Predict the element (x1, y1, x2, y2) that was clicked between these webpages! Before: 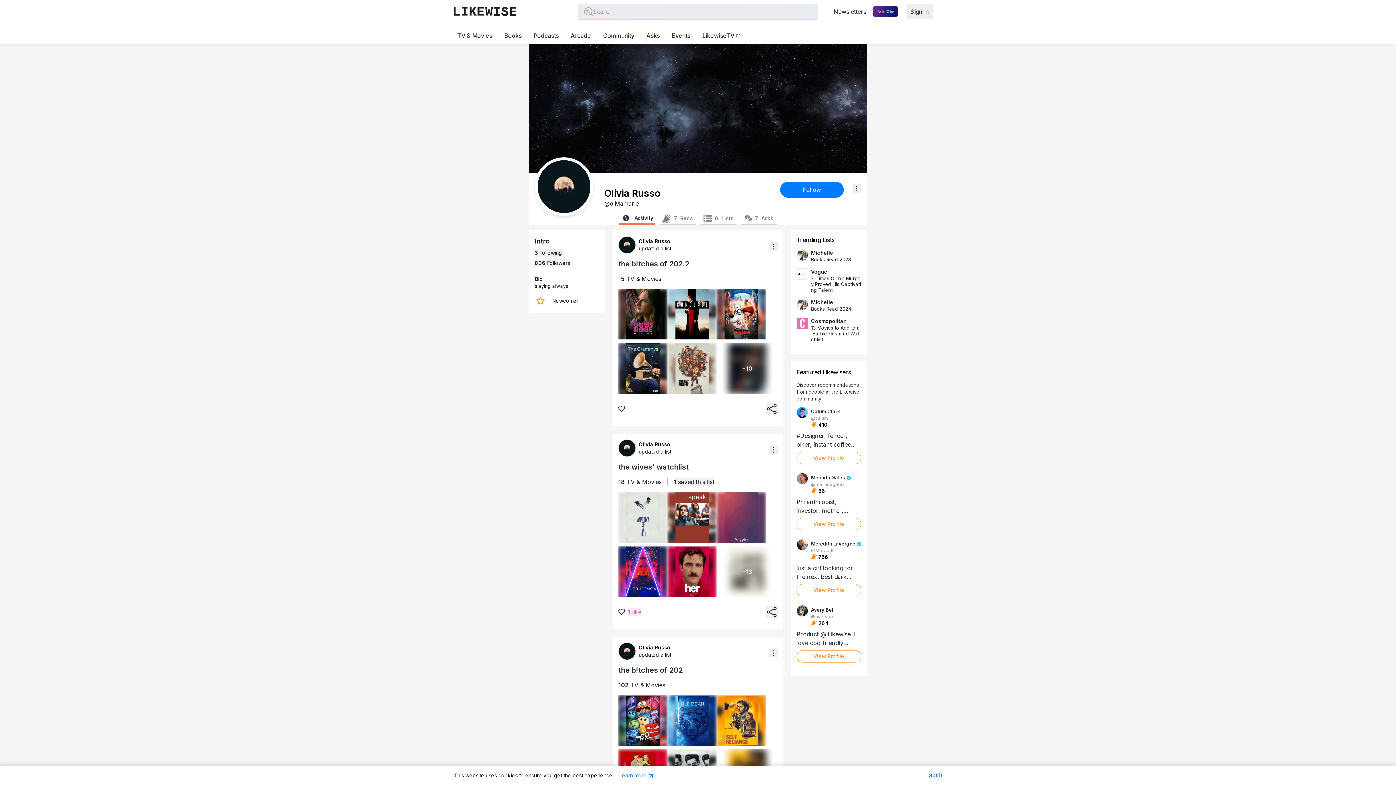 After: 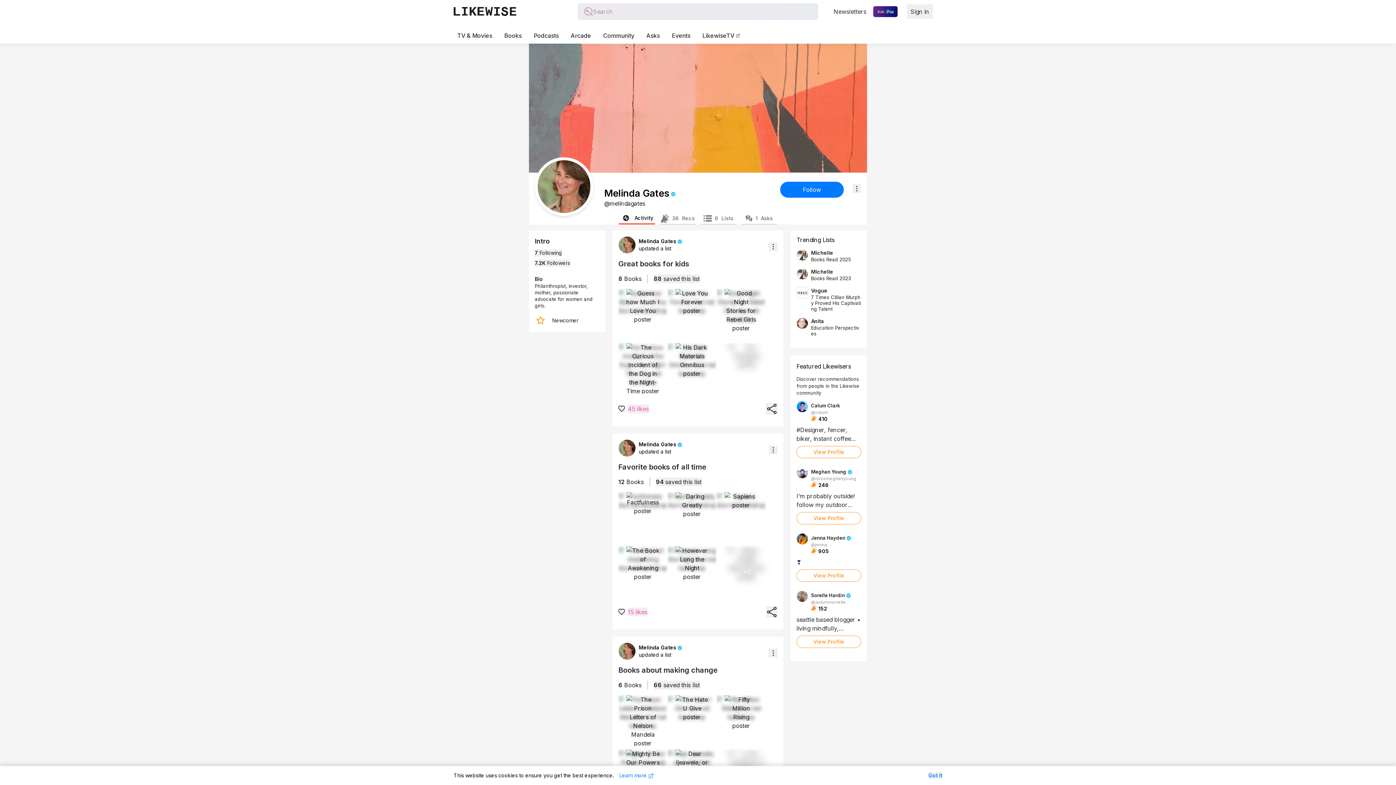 Action: bbox: (796, 337, 808, 349)